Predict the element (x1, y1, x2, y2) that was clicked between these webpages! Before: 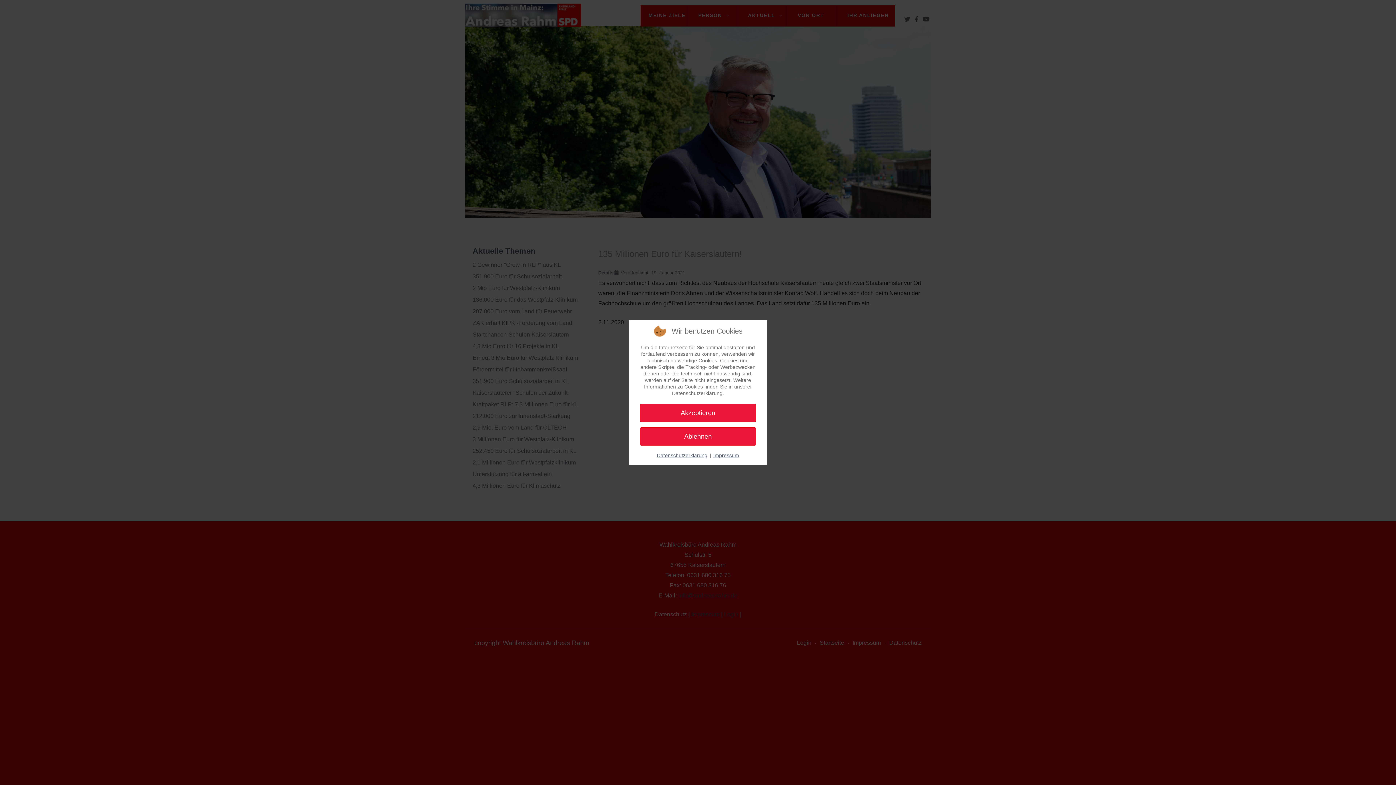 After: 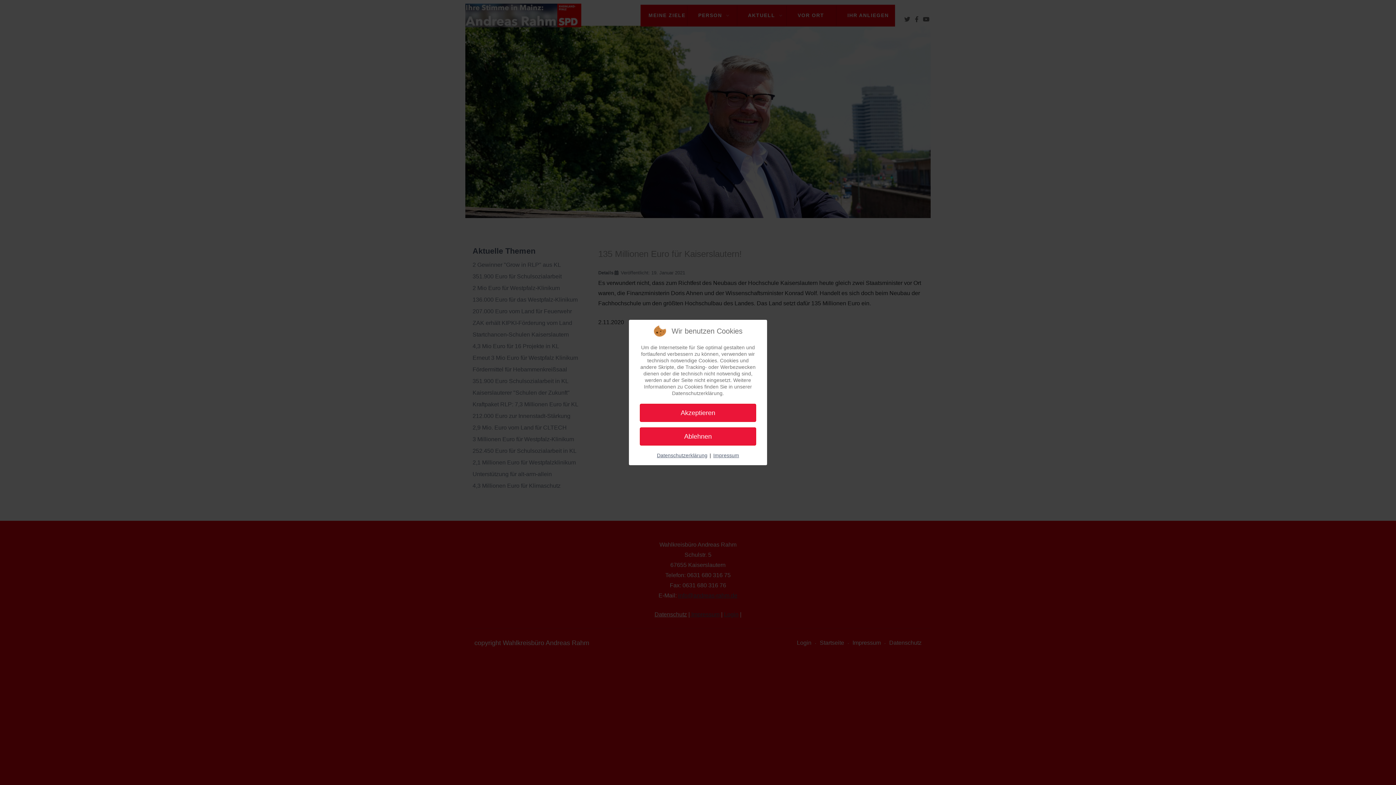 Action: label: Ablehnen bbox: (640, 427, 756, 445)